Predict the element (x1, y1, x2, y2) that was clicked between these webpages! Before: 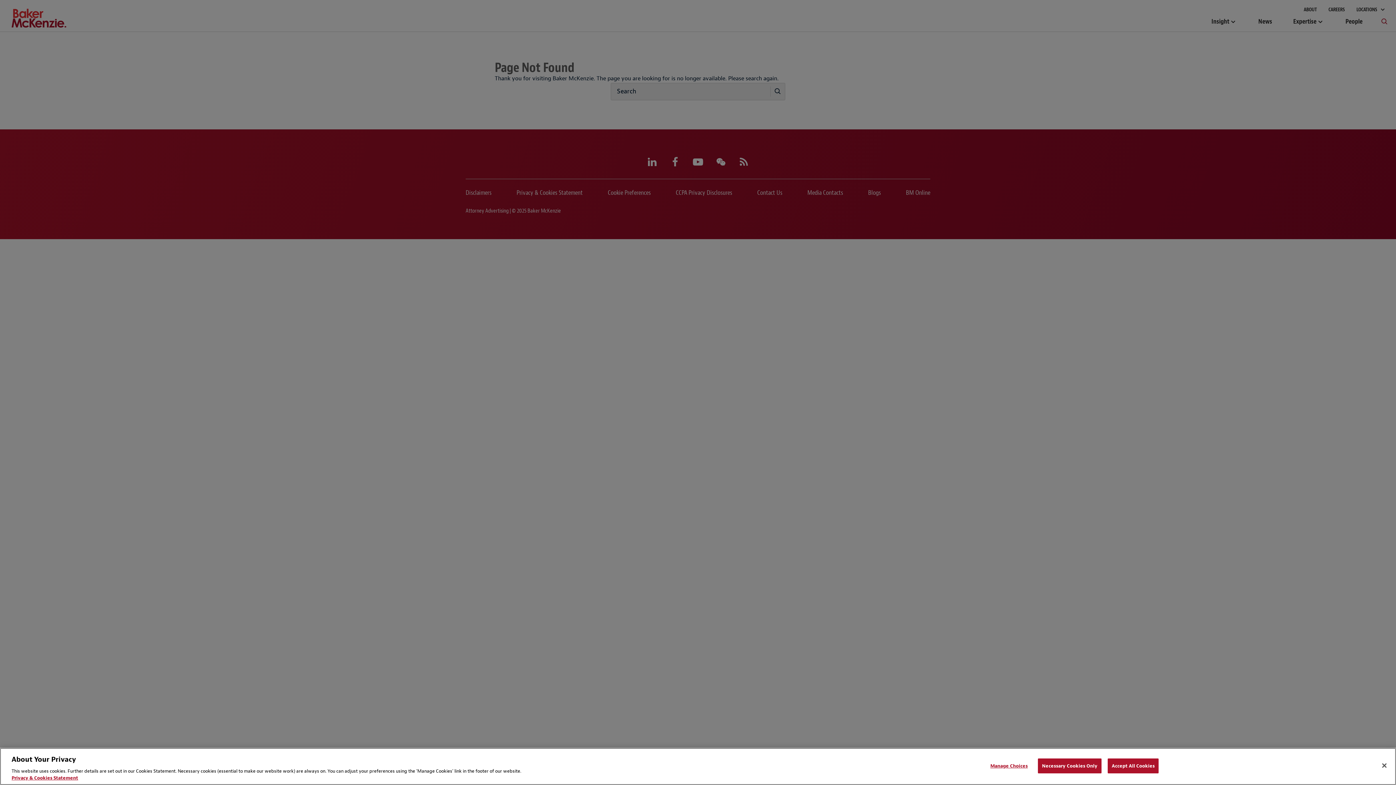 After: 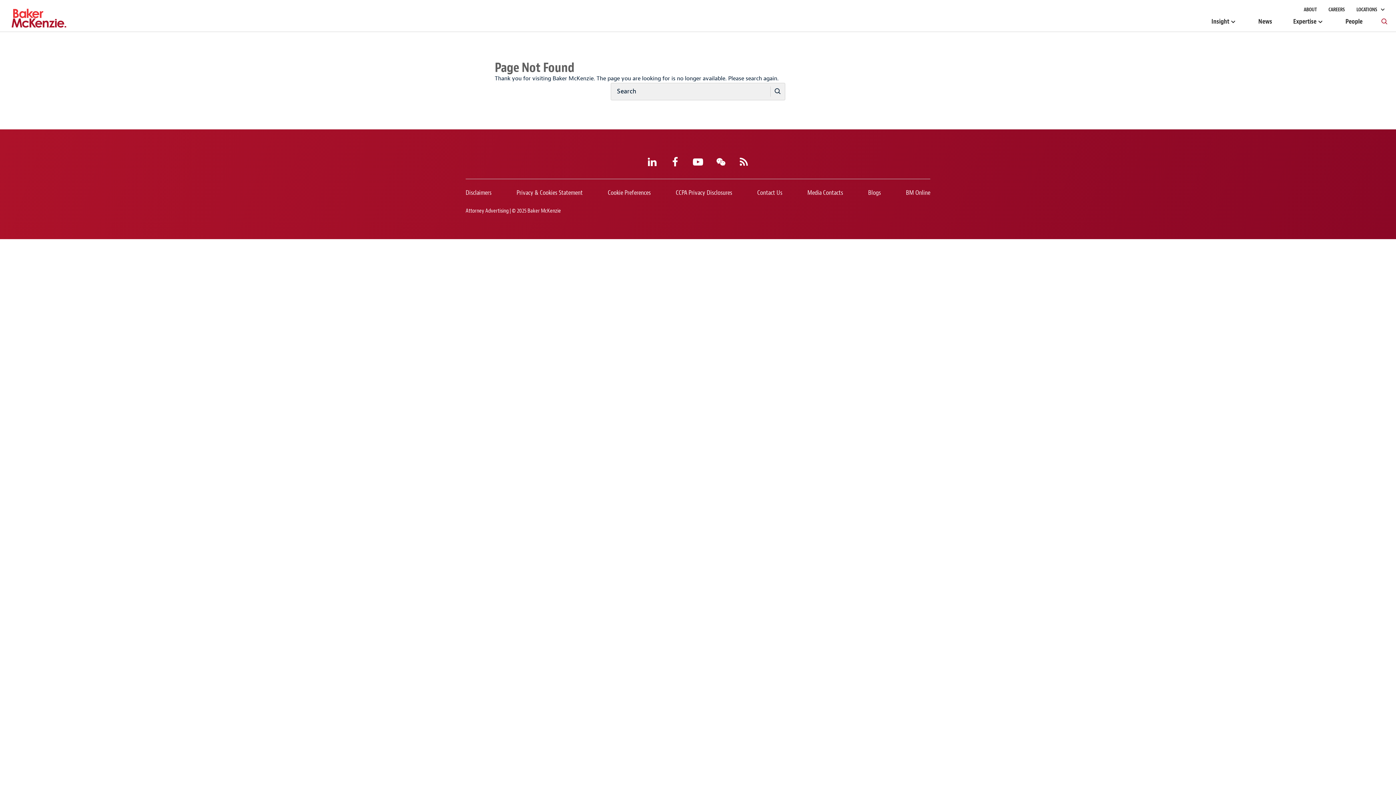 Action: bbox: (1108, 758, 1159, 773) label: Accept All Cookies